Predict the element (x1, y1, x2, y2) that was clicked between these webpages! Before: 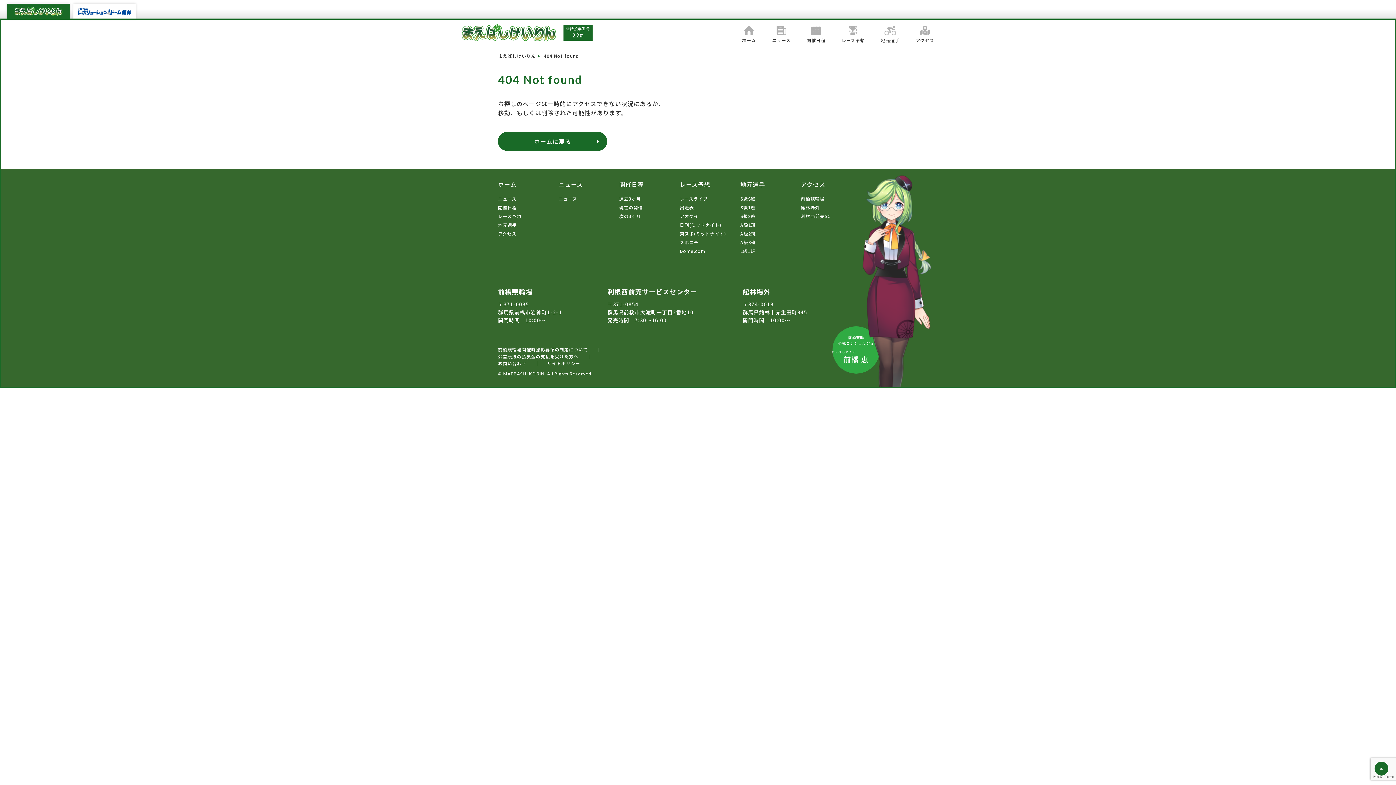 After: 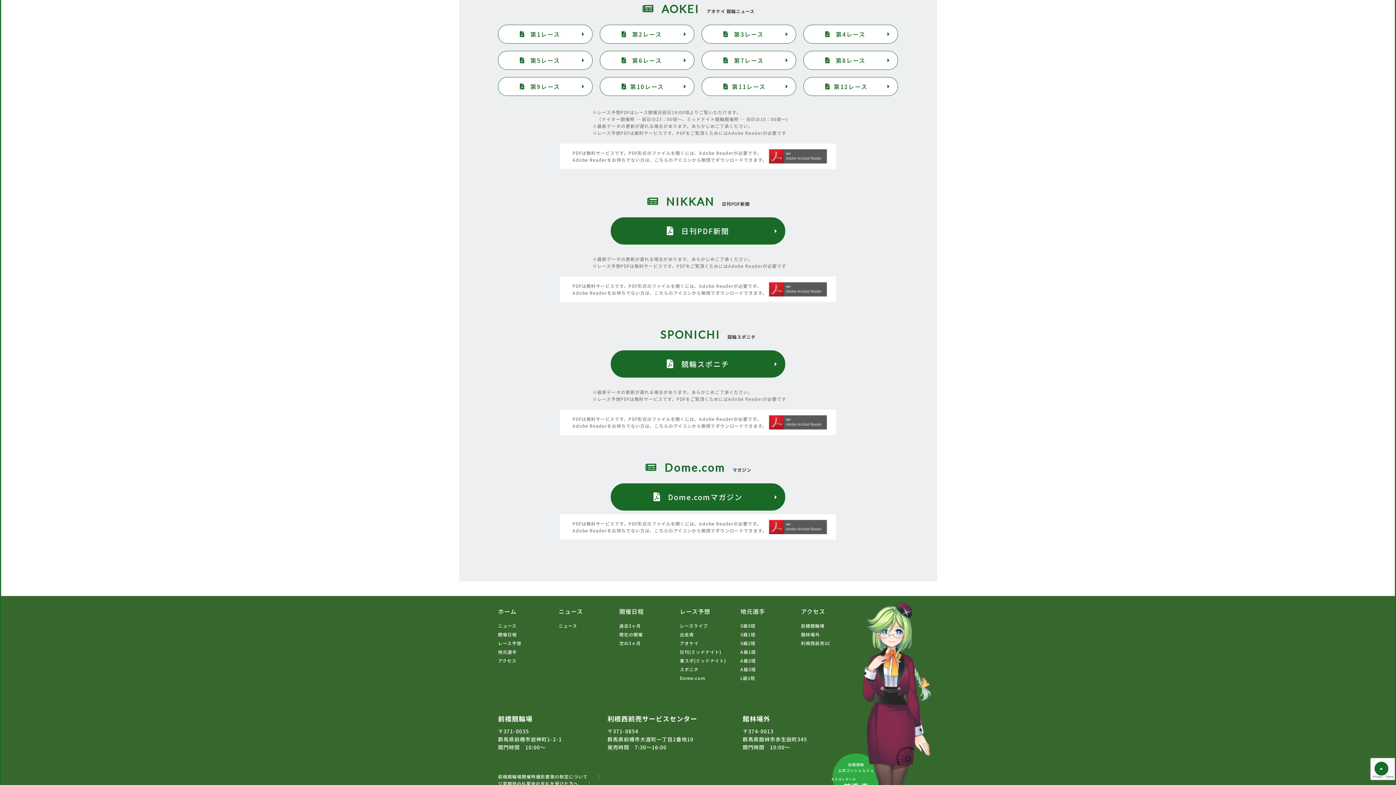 Action: label: アオケイ bbox: (679, 213, 740, 218)